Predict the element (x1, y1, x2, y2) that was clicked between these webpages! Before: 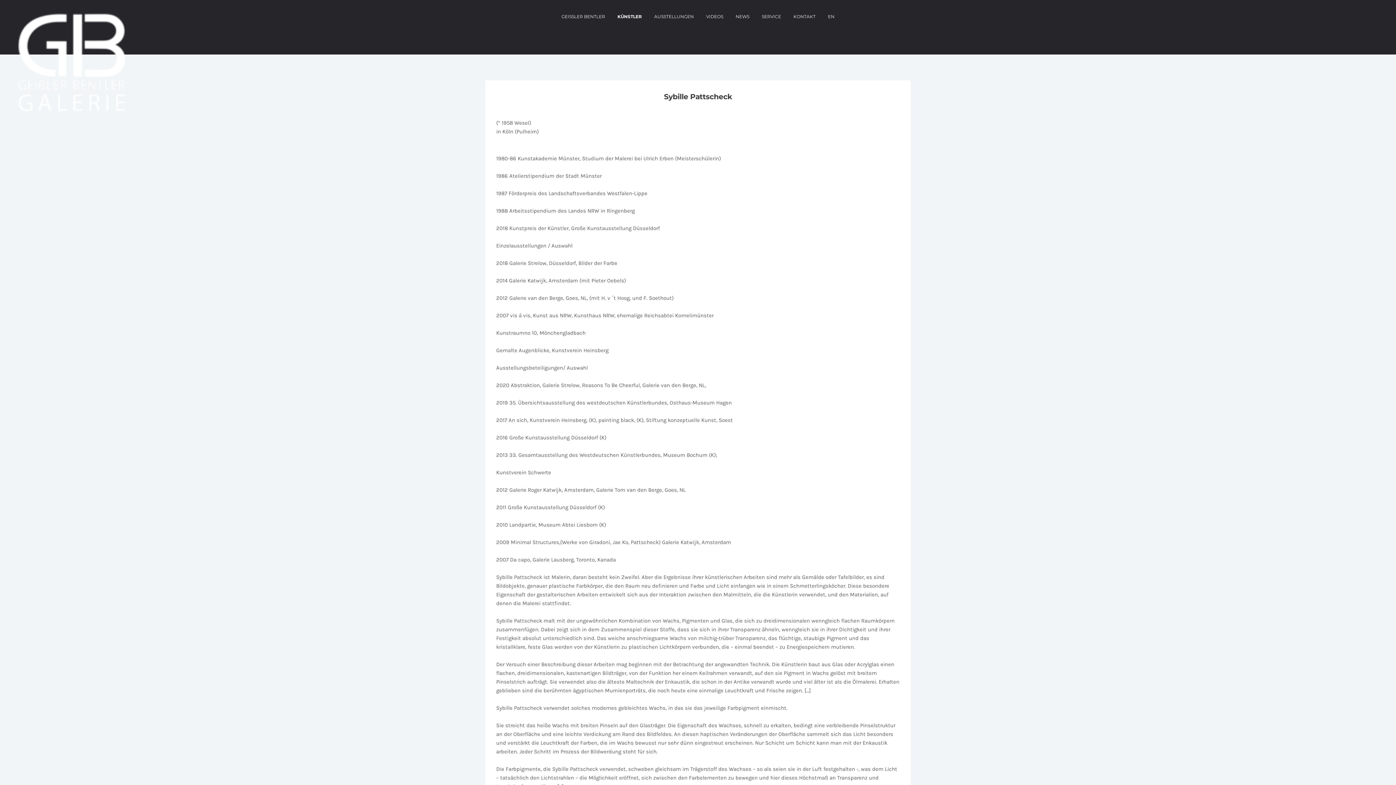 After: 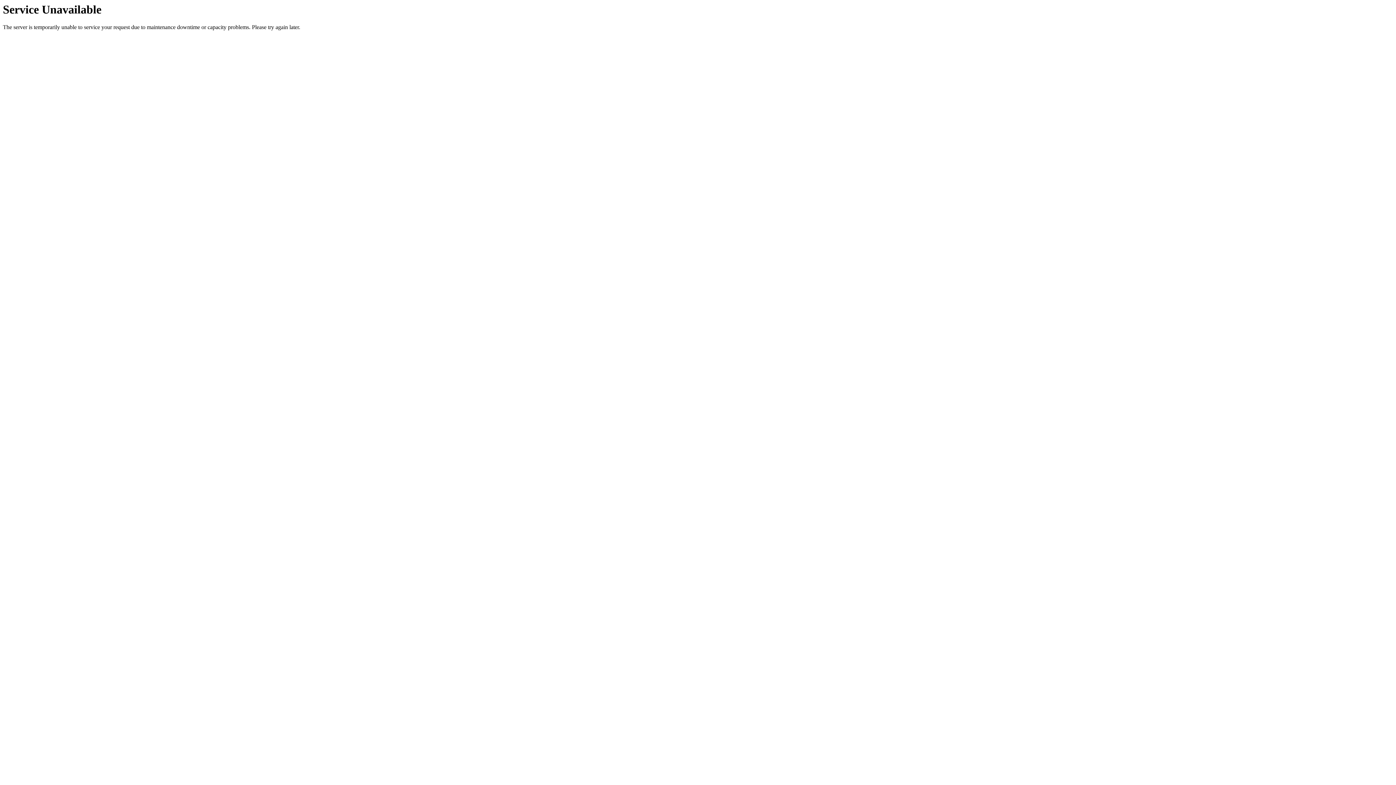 Action: bbox: (654, 14, 694, 18) label: AUSSTELLUNGEN